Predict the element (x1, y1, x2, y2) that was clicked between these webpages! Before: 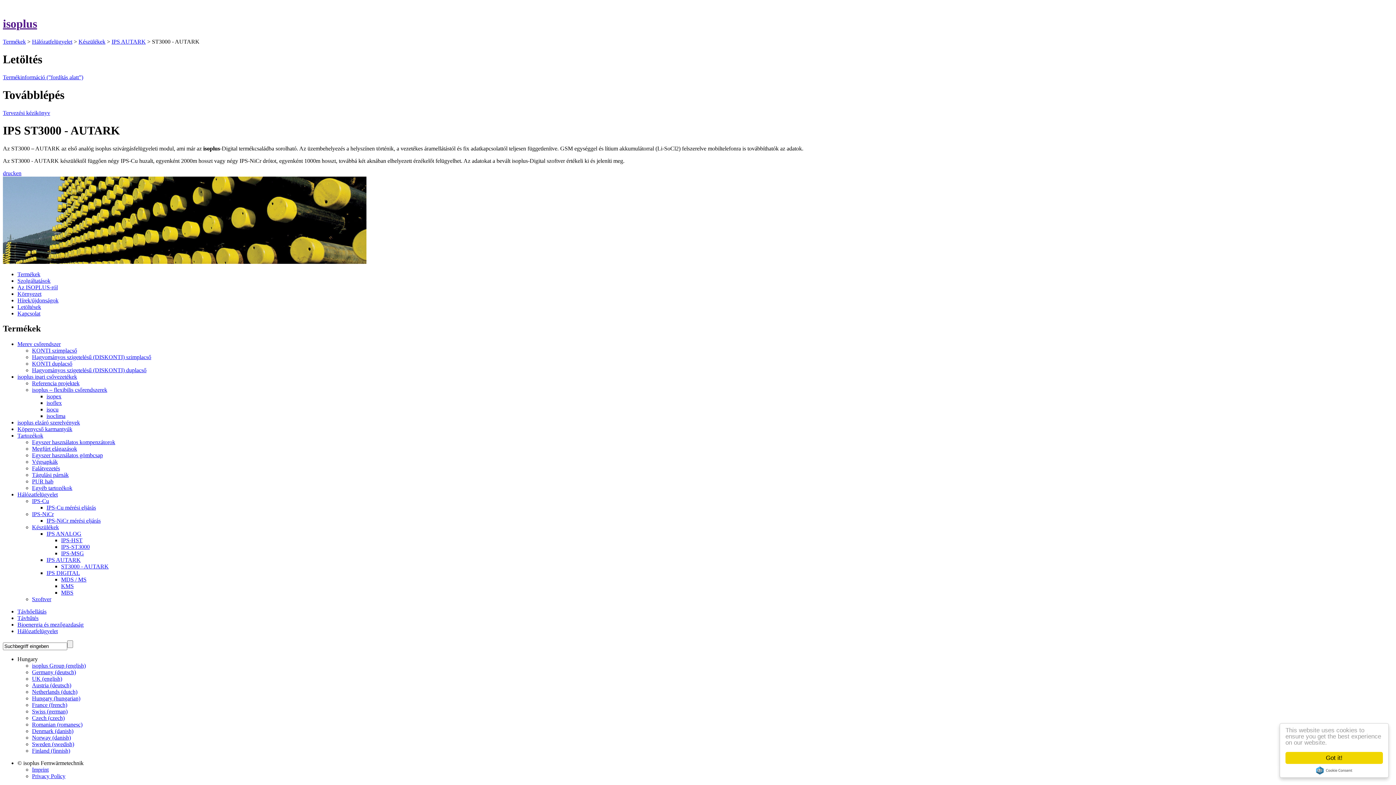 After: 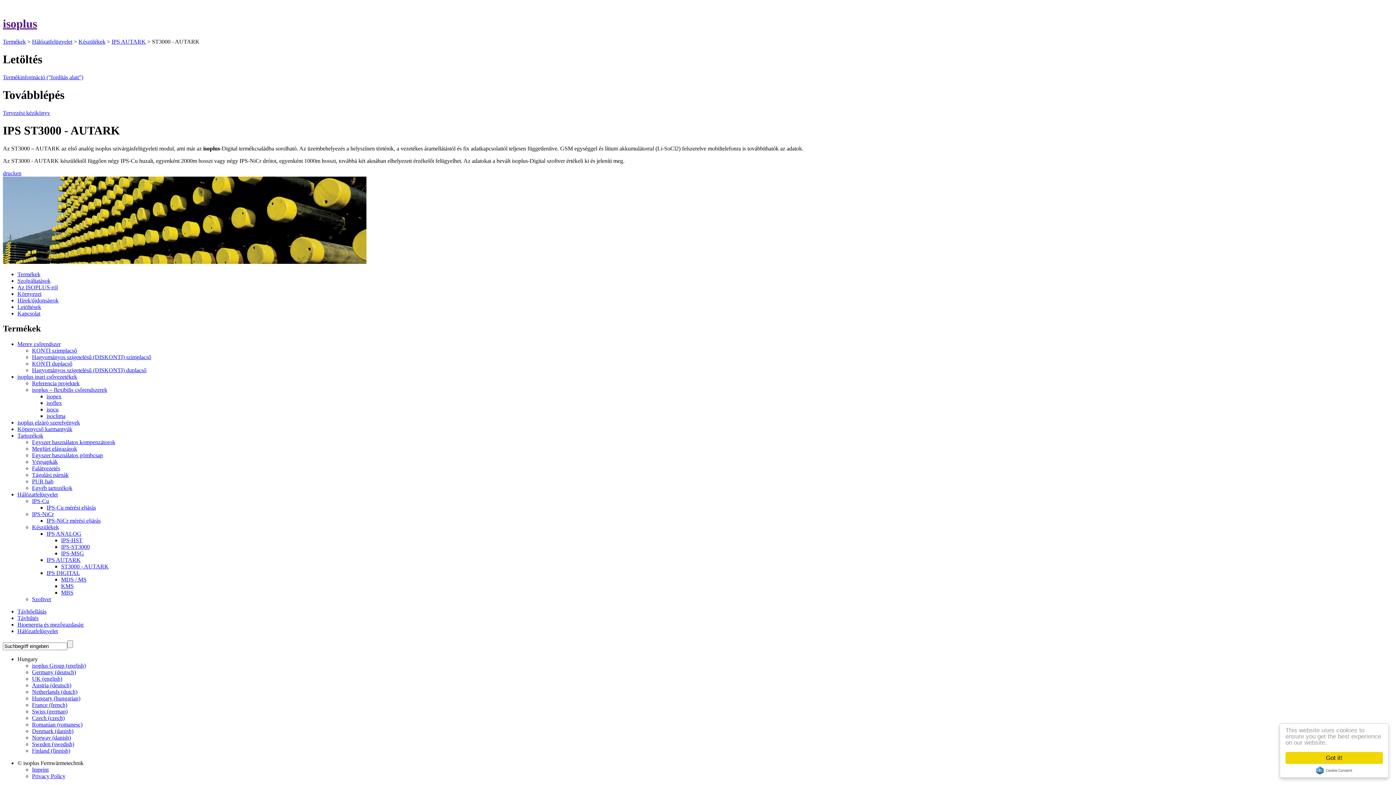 Action: bbox: (32, 702, 67, 708) label: France (french)